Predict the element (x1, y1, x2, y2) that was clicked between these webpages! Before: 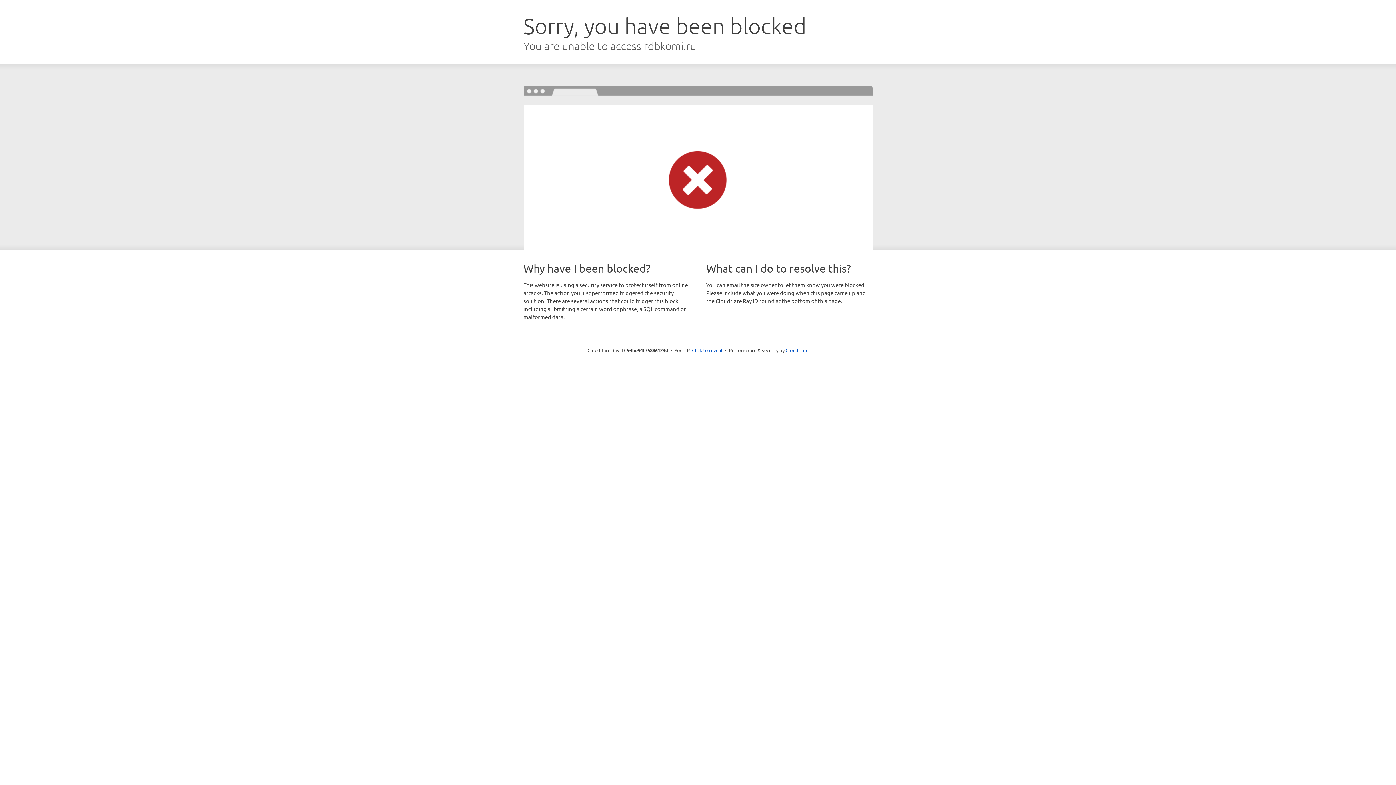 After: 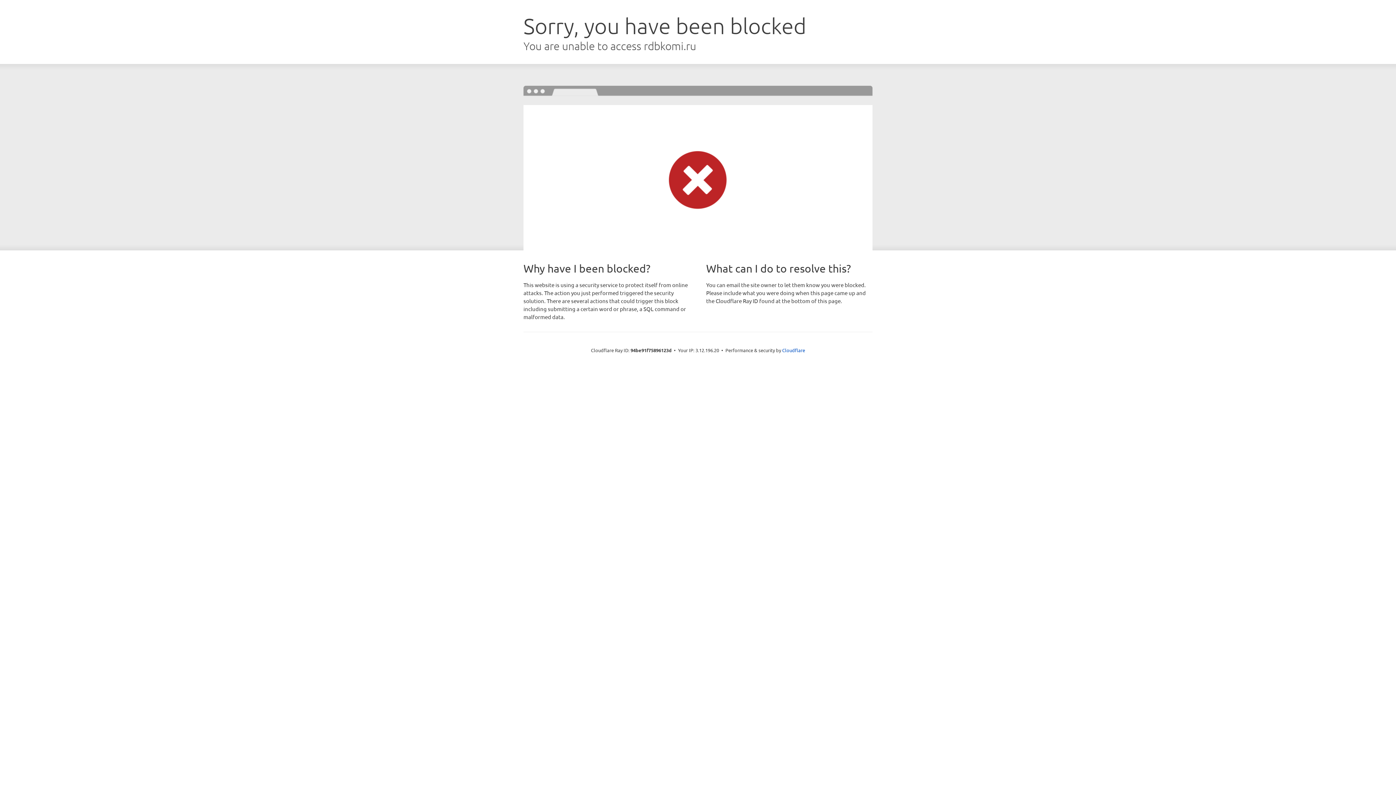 Action: label: Click to reveal bbox: (692, 346, 722, 353)